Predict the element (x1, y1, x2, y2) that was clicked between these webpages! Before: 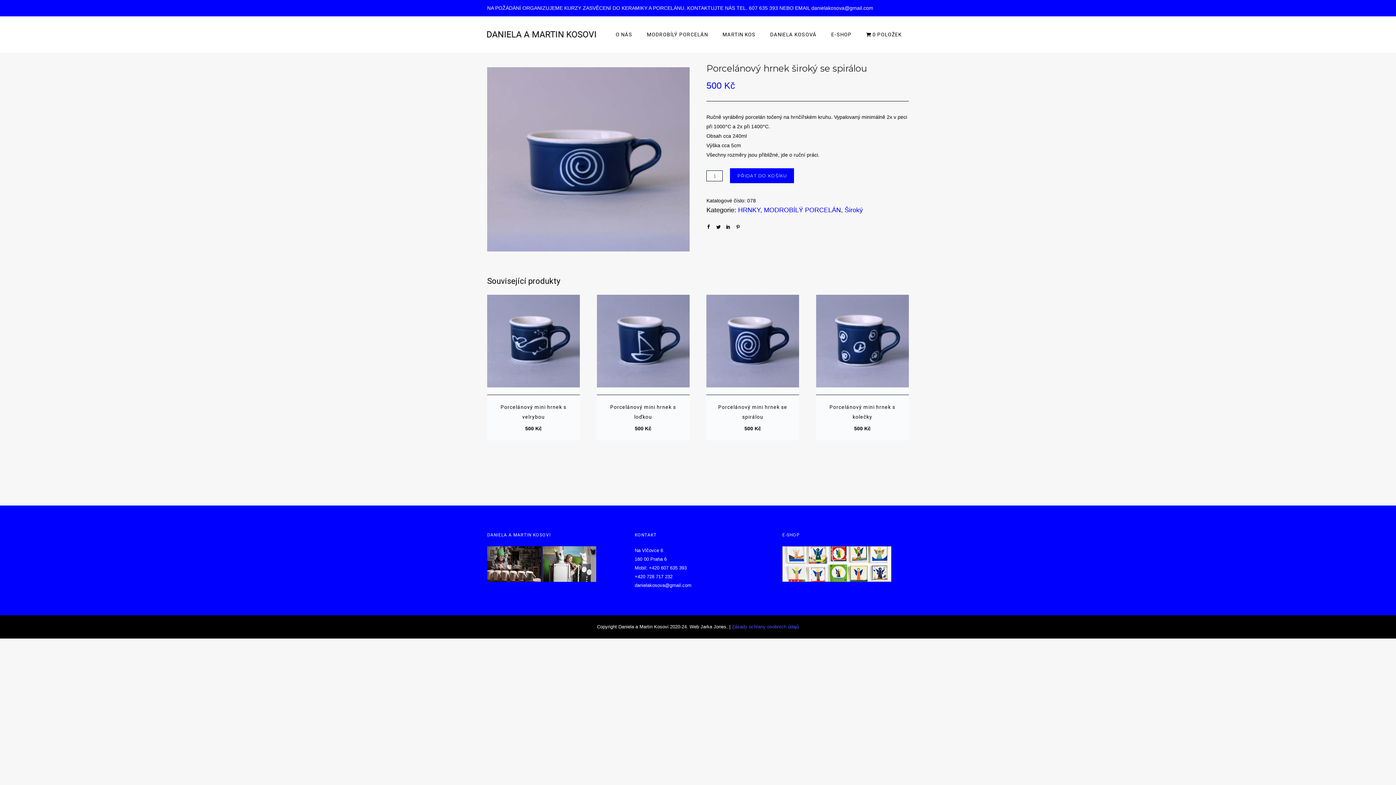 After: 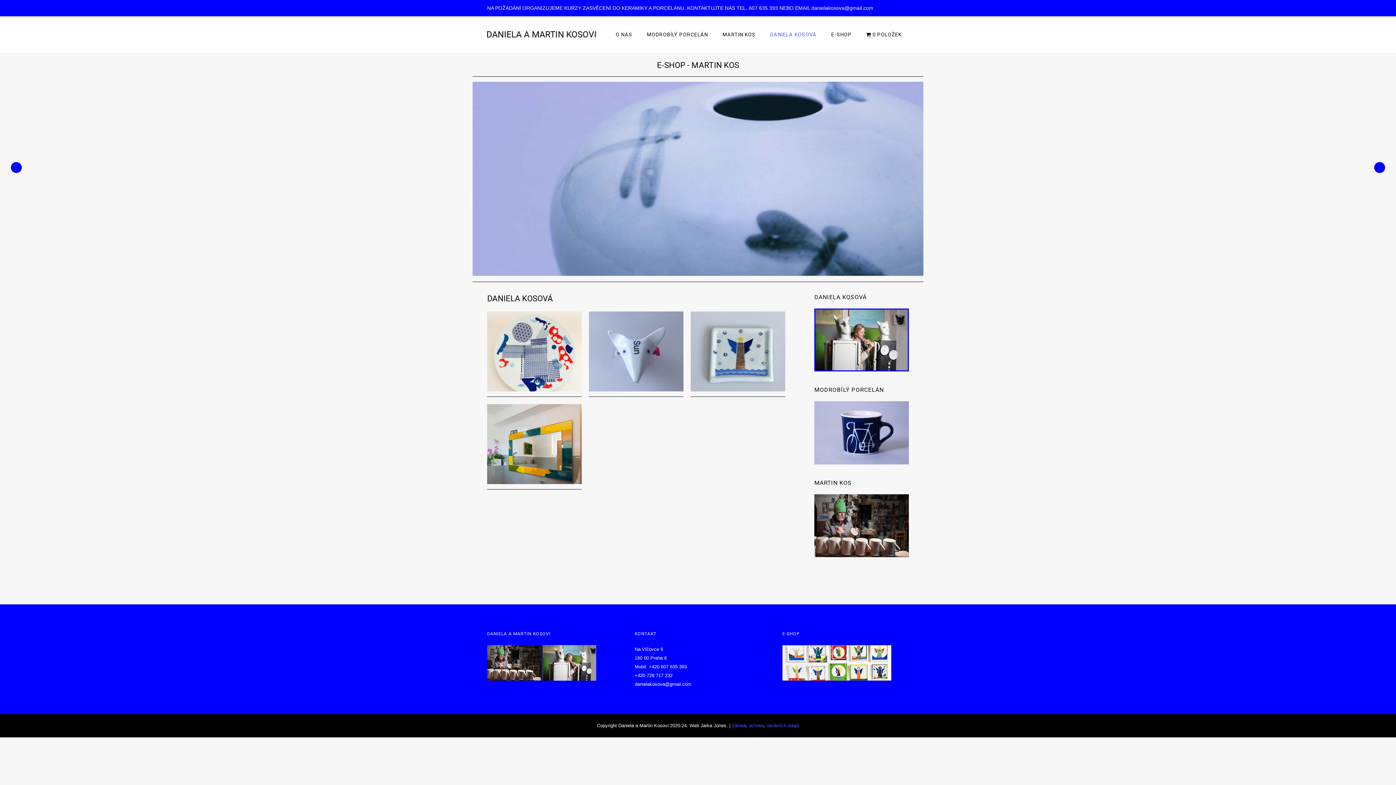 Action: bbox: (763, 31, 824, 37) label: DANIELA KOSOVÁ